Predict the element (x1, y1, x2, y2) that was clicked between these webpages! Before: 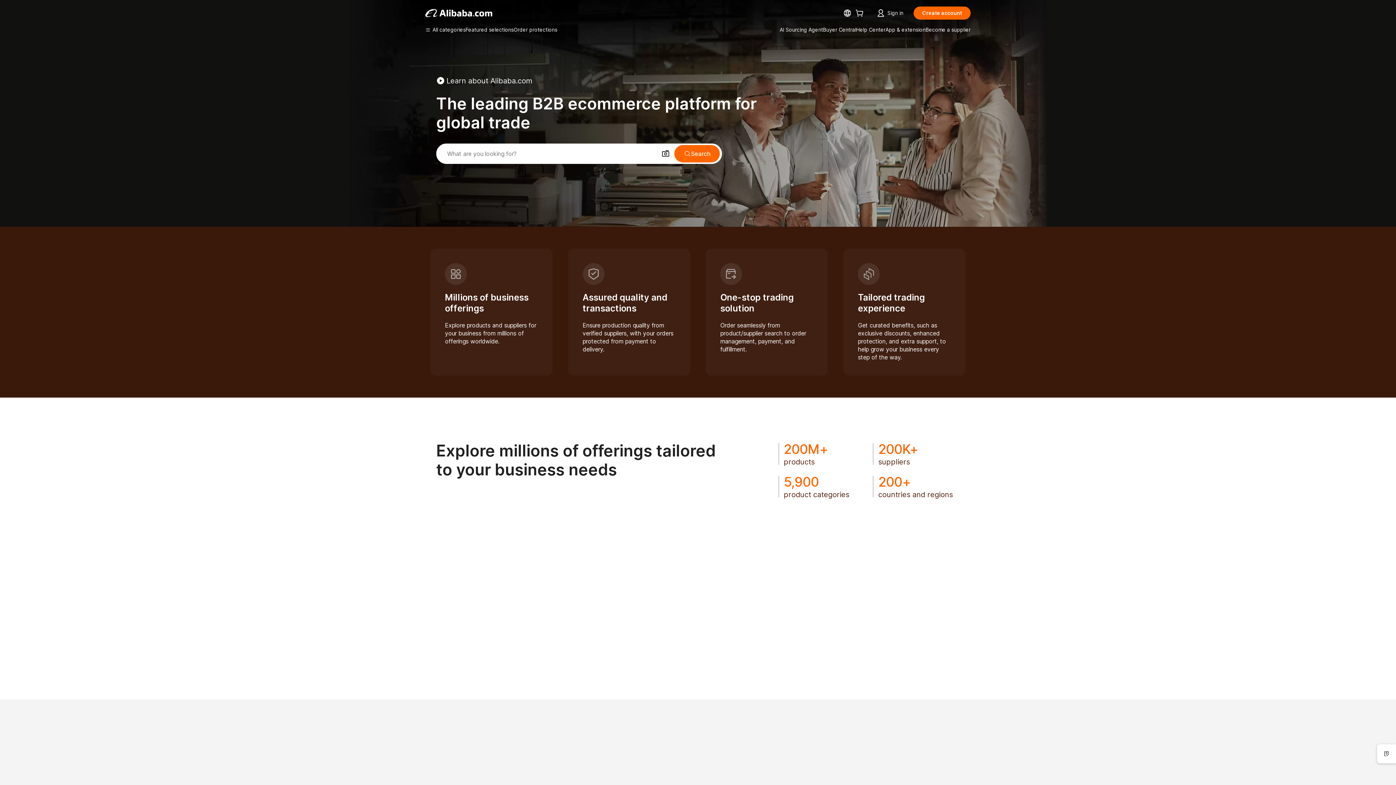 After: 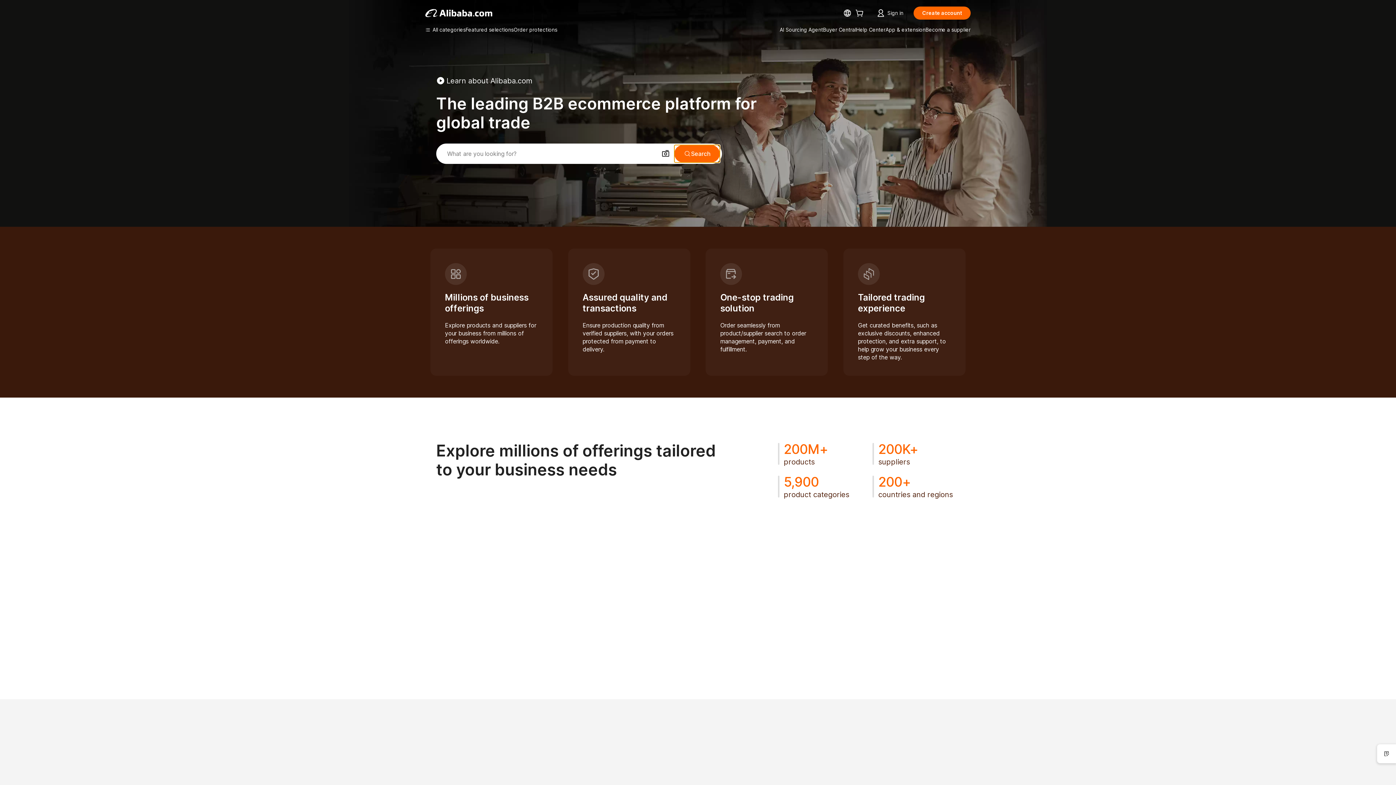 Action: label: Search bbox: (674, 145, 720, 162)